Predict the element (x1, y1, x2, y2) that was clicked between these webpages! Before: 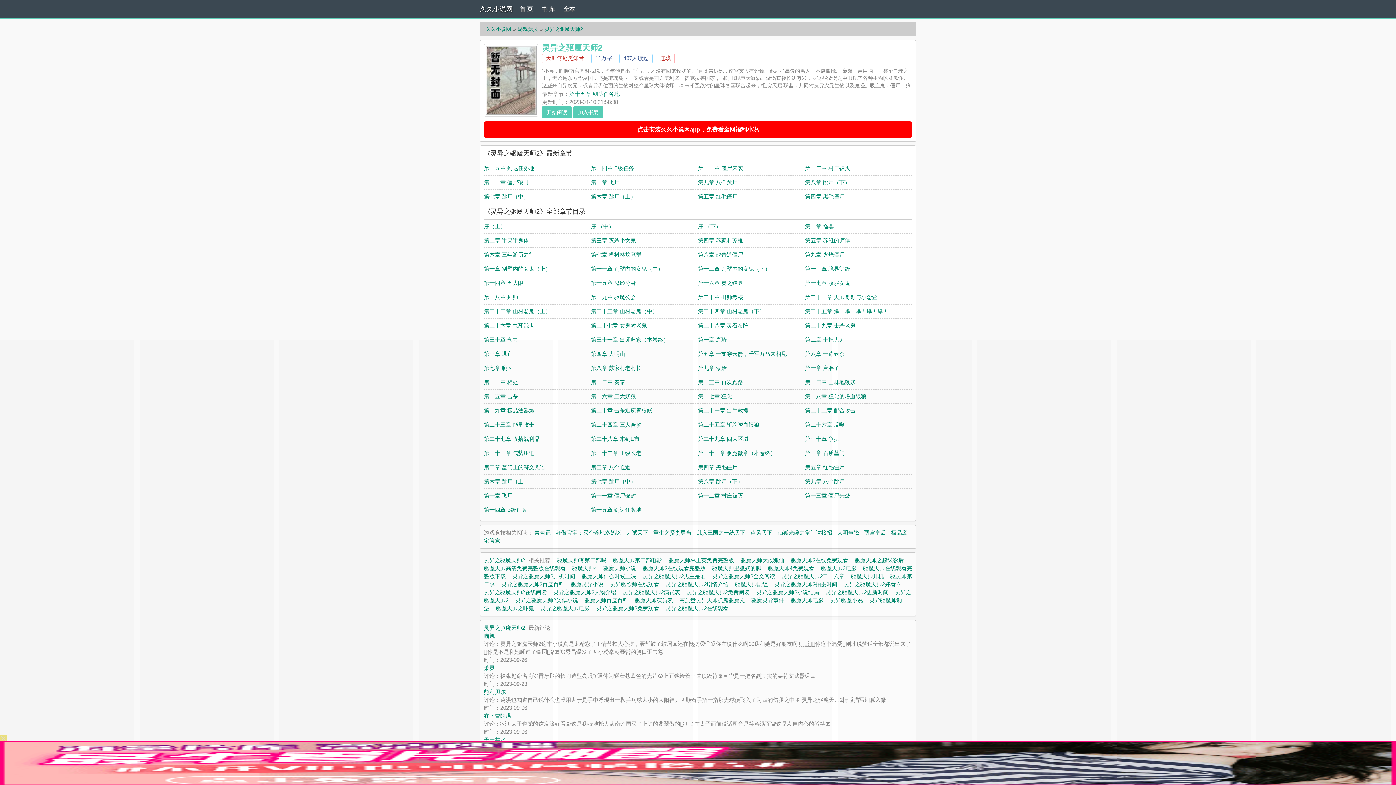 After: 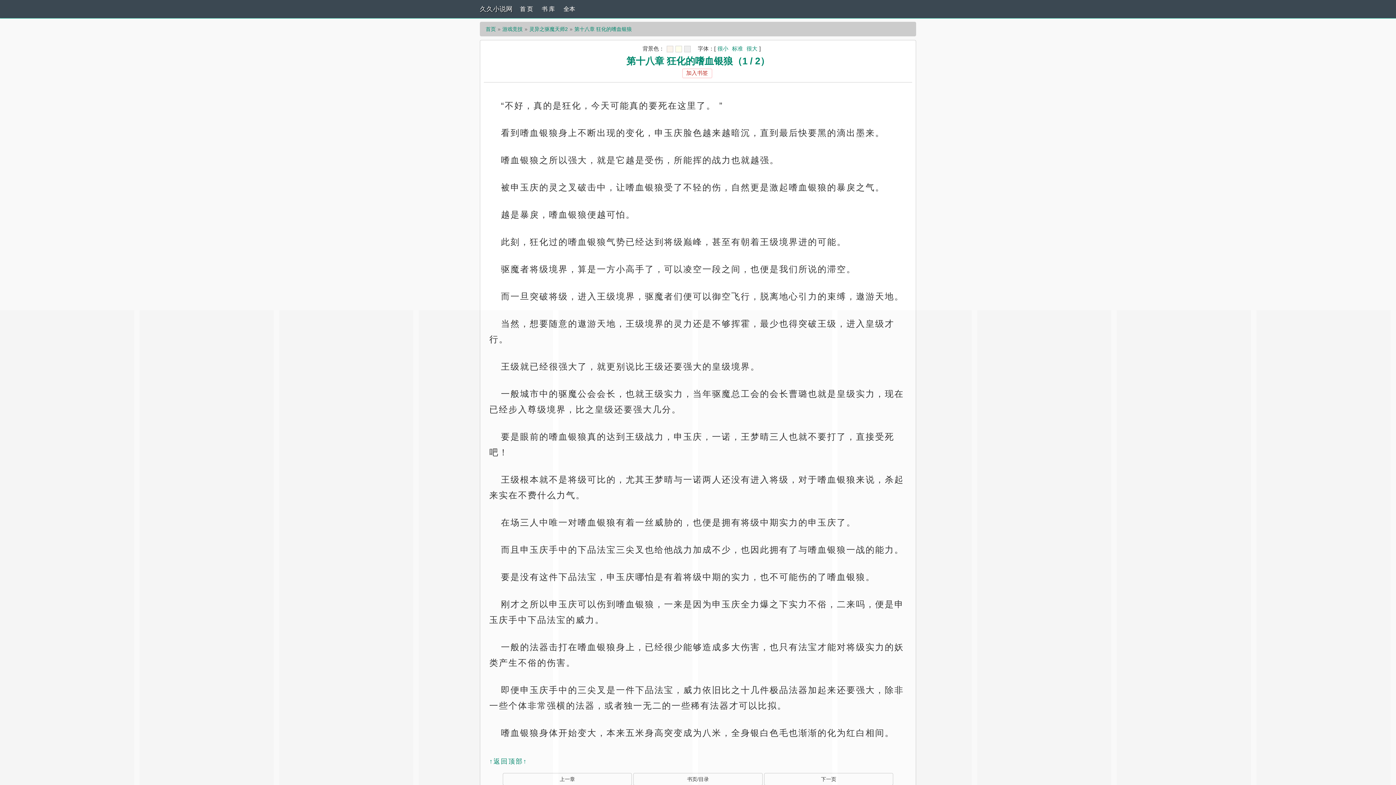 Action: bbox: (805, 393, 866, 399) label: 第十八章 狂化的嗜血银狼